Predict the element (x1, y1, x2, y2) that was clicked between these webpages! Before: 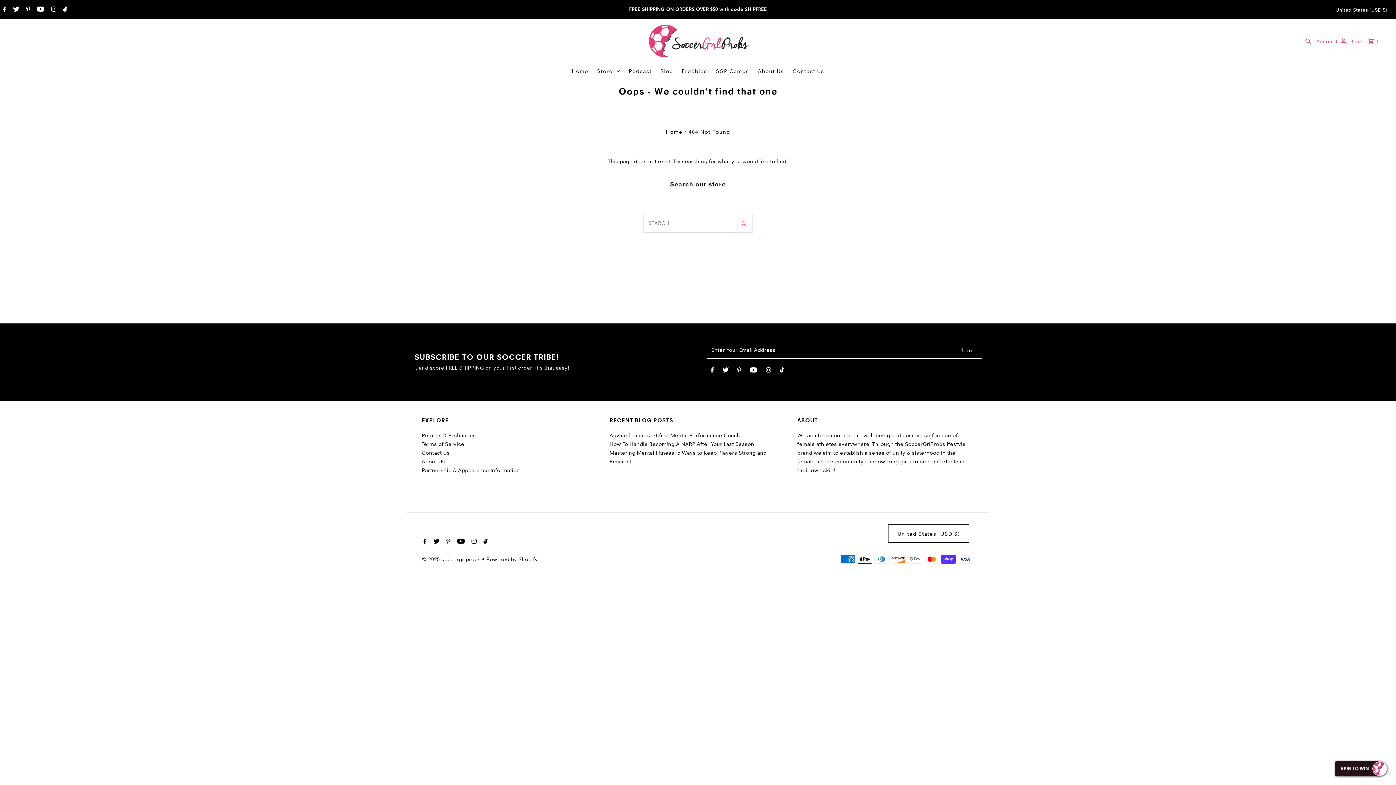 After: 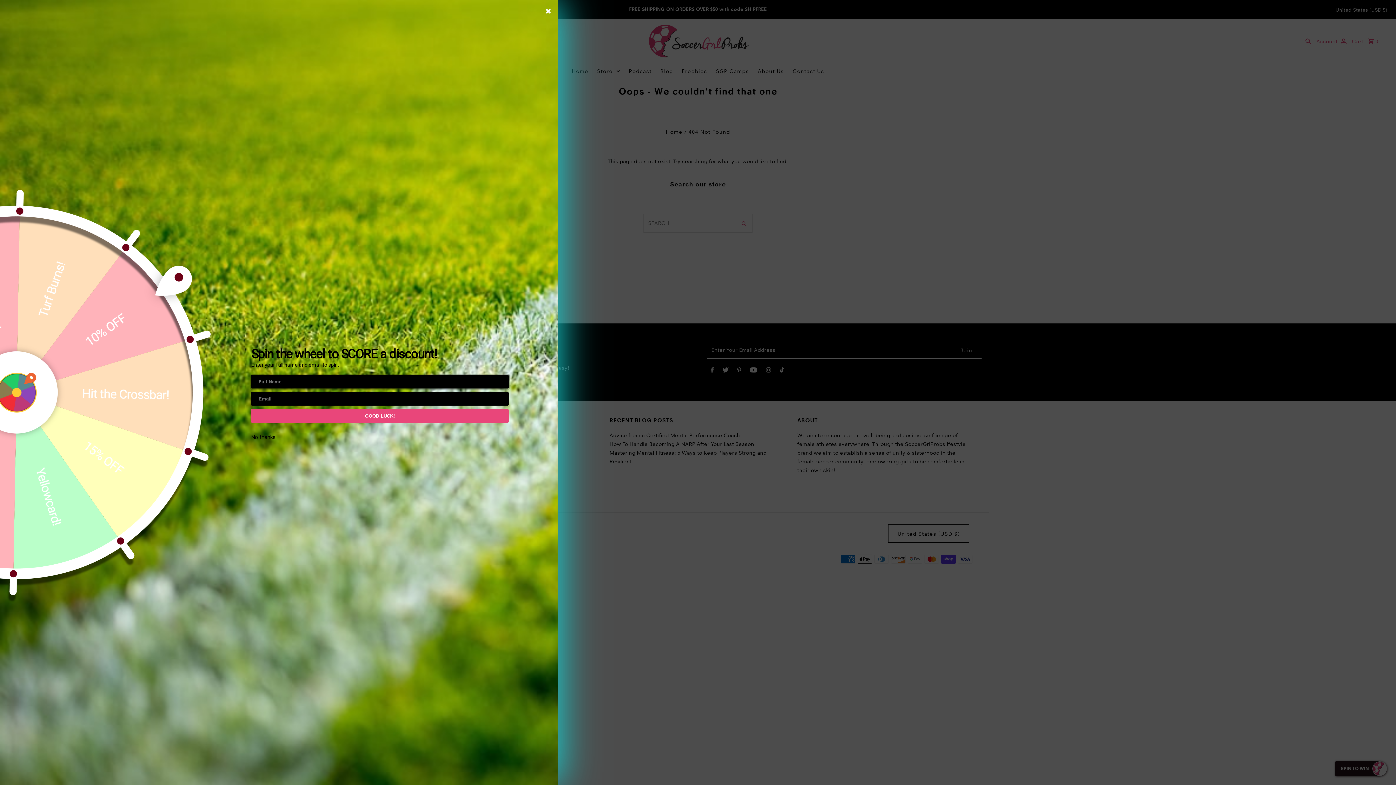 Action: label: Youtube bbox: (455, 535, 464, 549)